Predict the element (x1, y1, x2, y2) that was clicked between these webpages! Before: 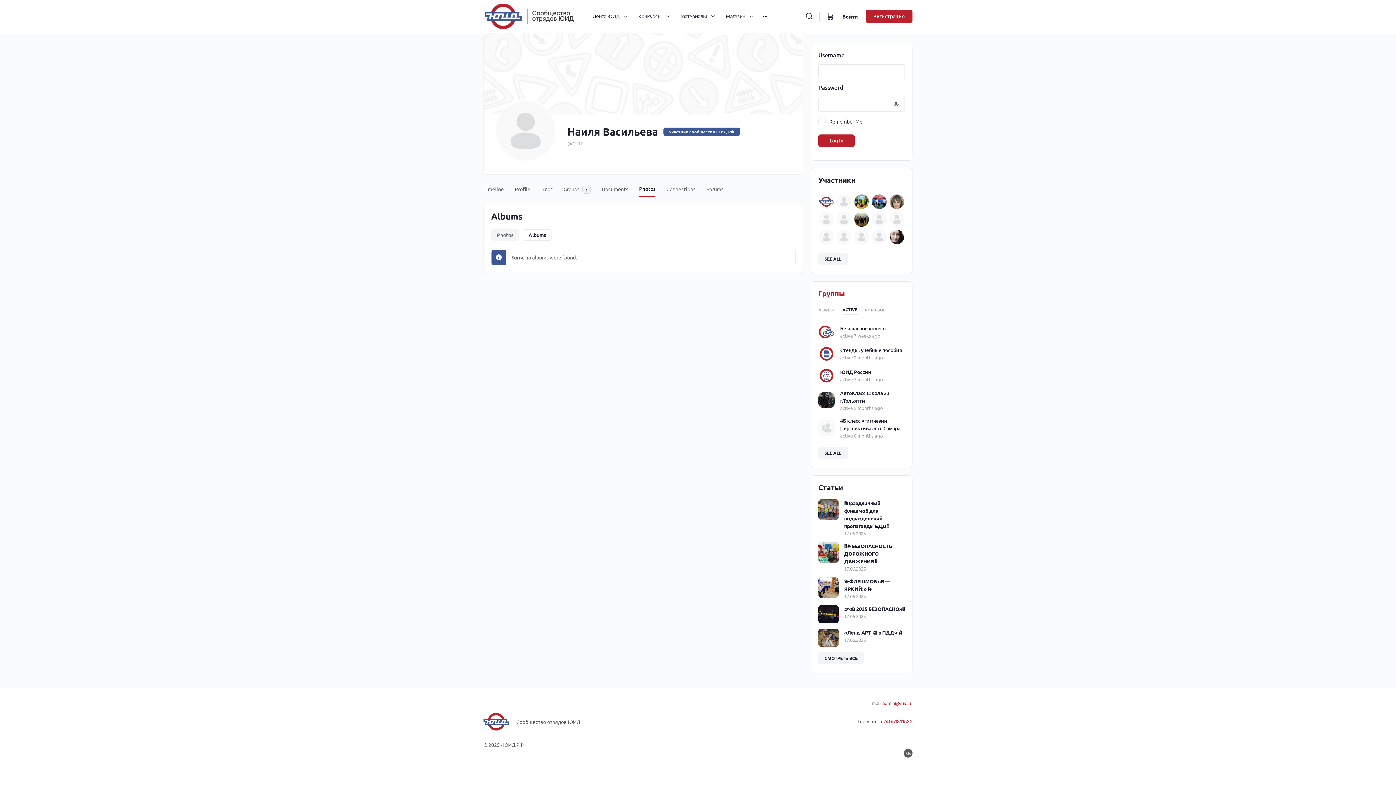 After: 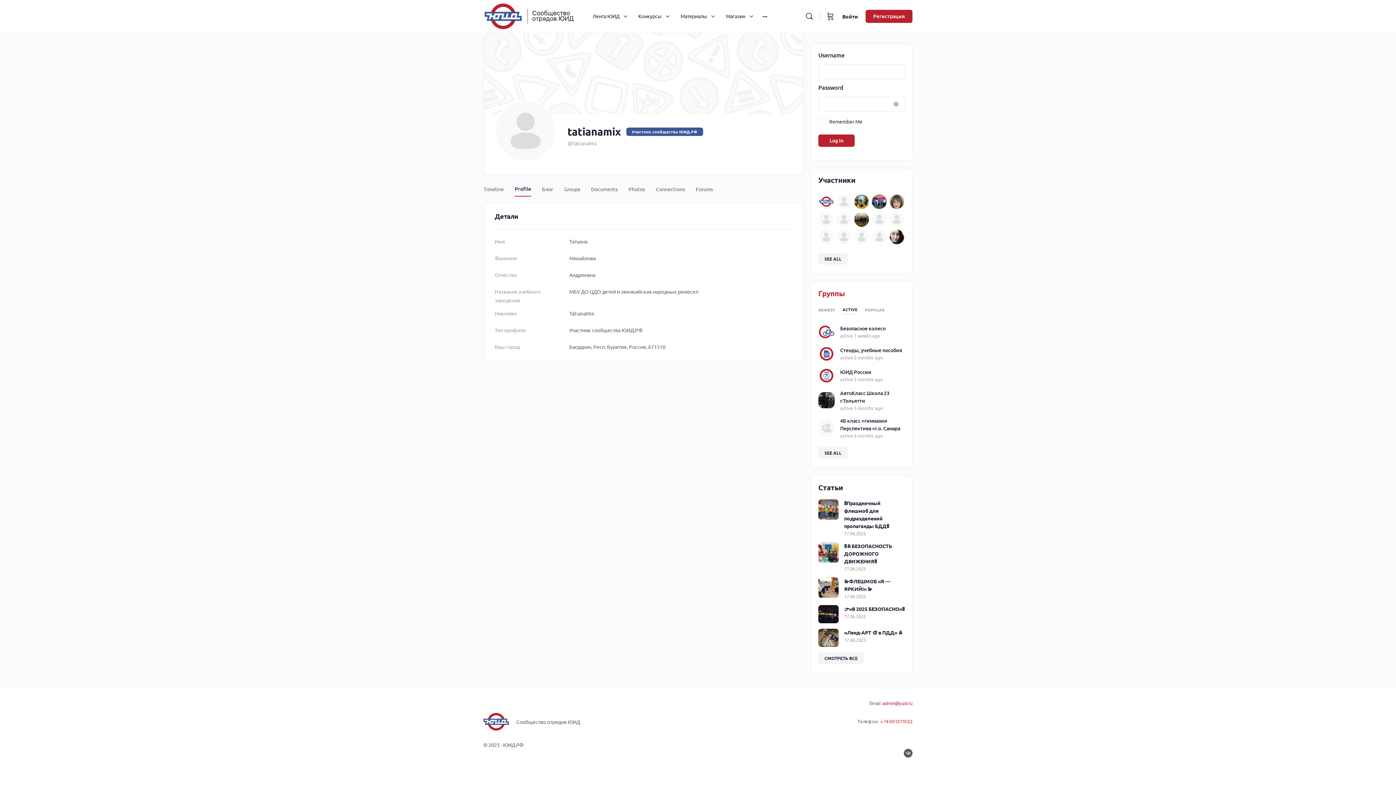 Action: bbox: (819, 229, 833, 244)